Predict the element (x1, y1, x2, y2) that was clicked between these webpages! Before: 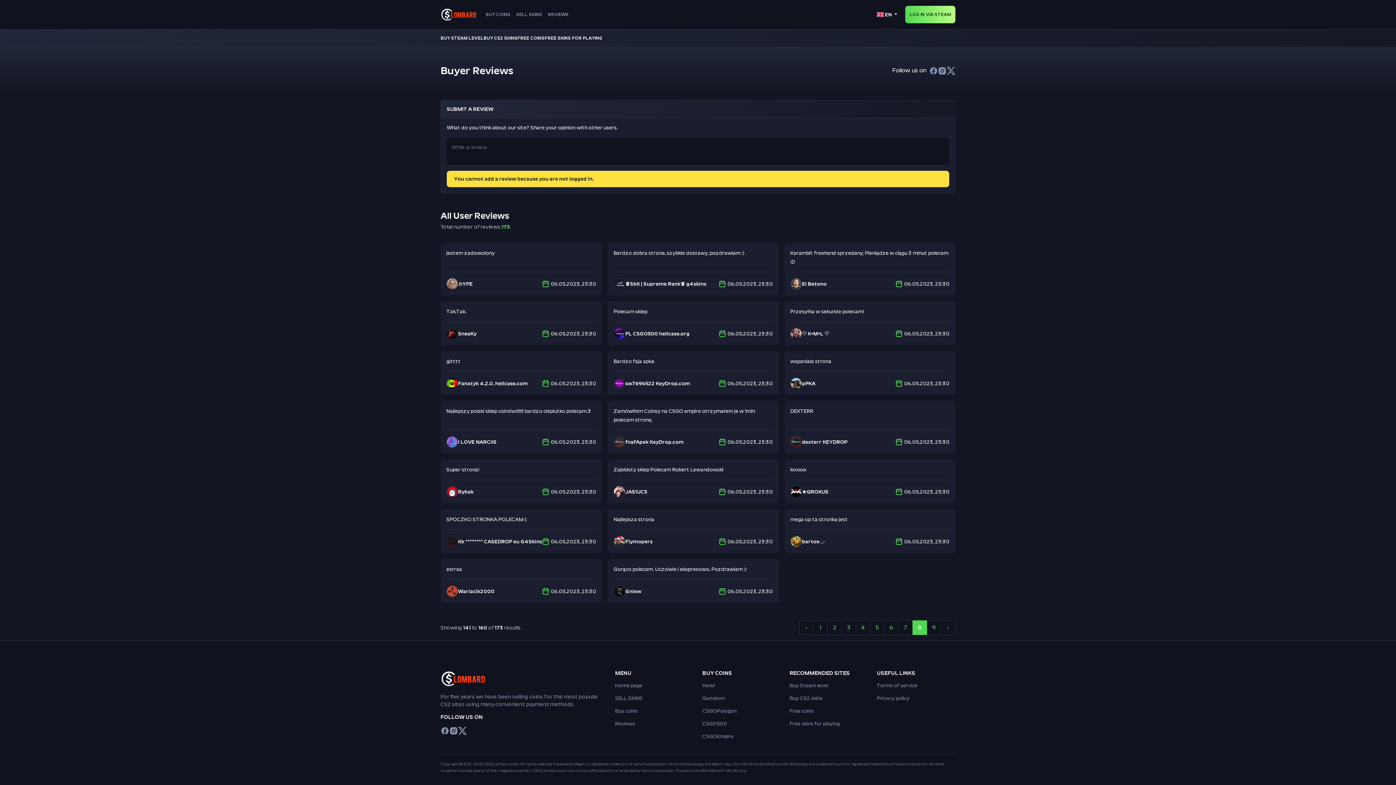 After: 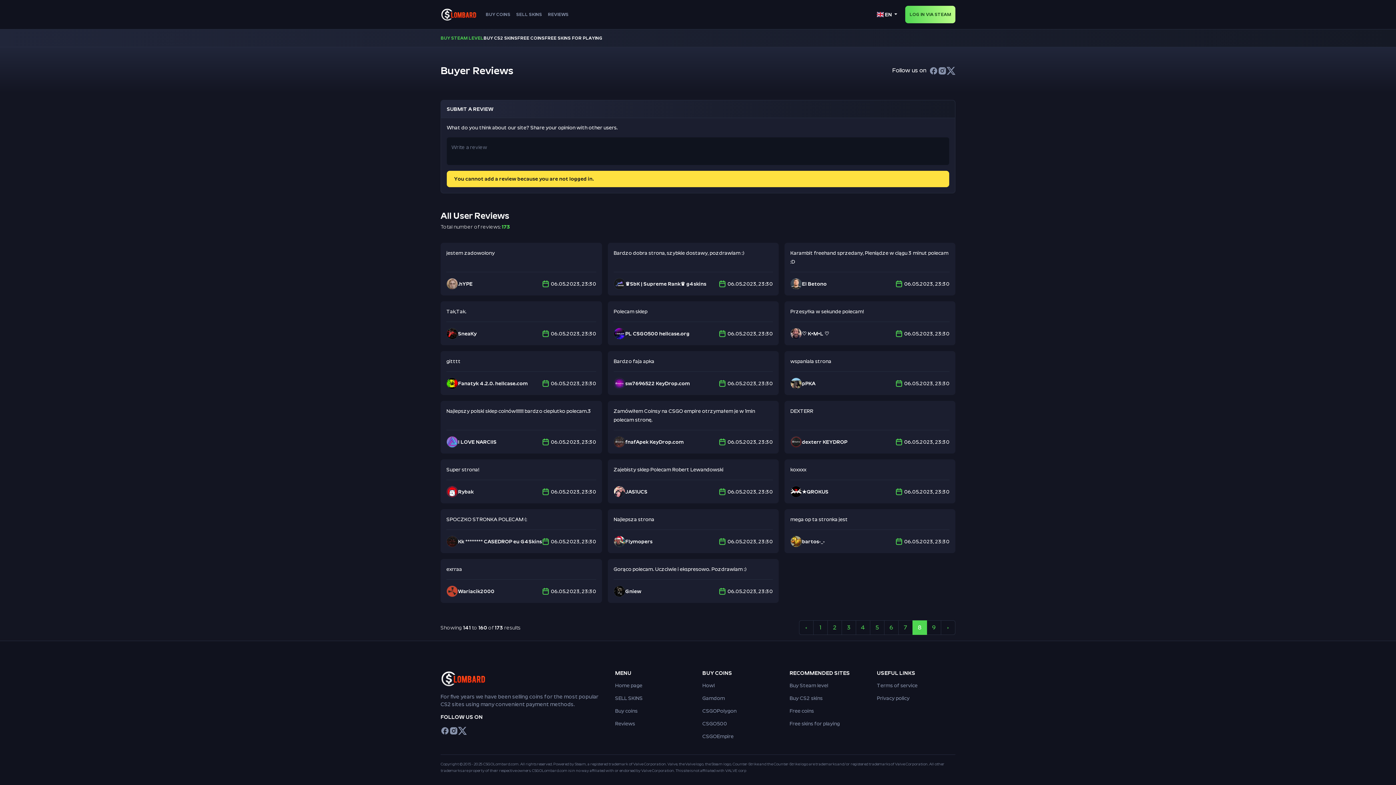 Action: bbox: (440, 35, 483, 40) label: BUY STEAM LEVEL